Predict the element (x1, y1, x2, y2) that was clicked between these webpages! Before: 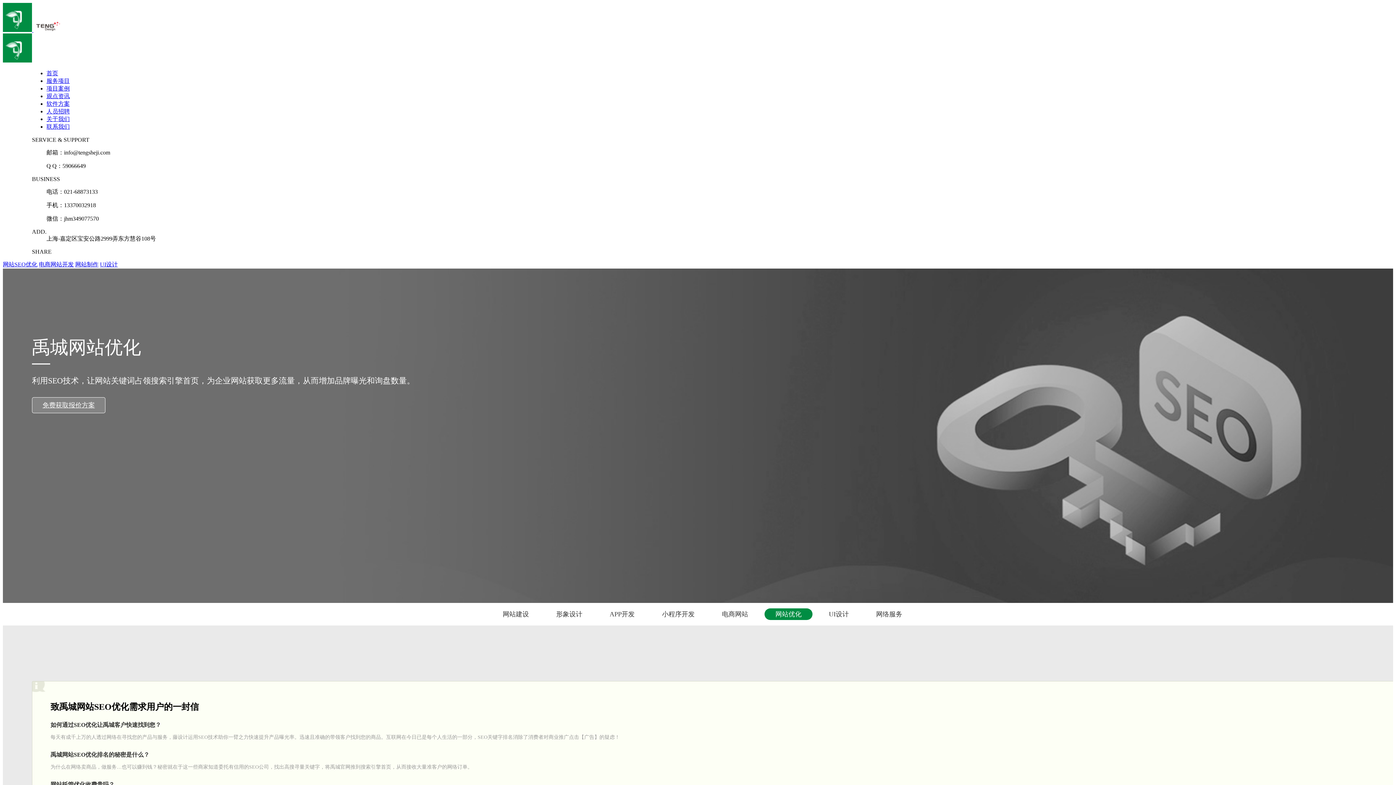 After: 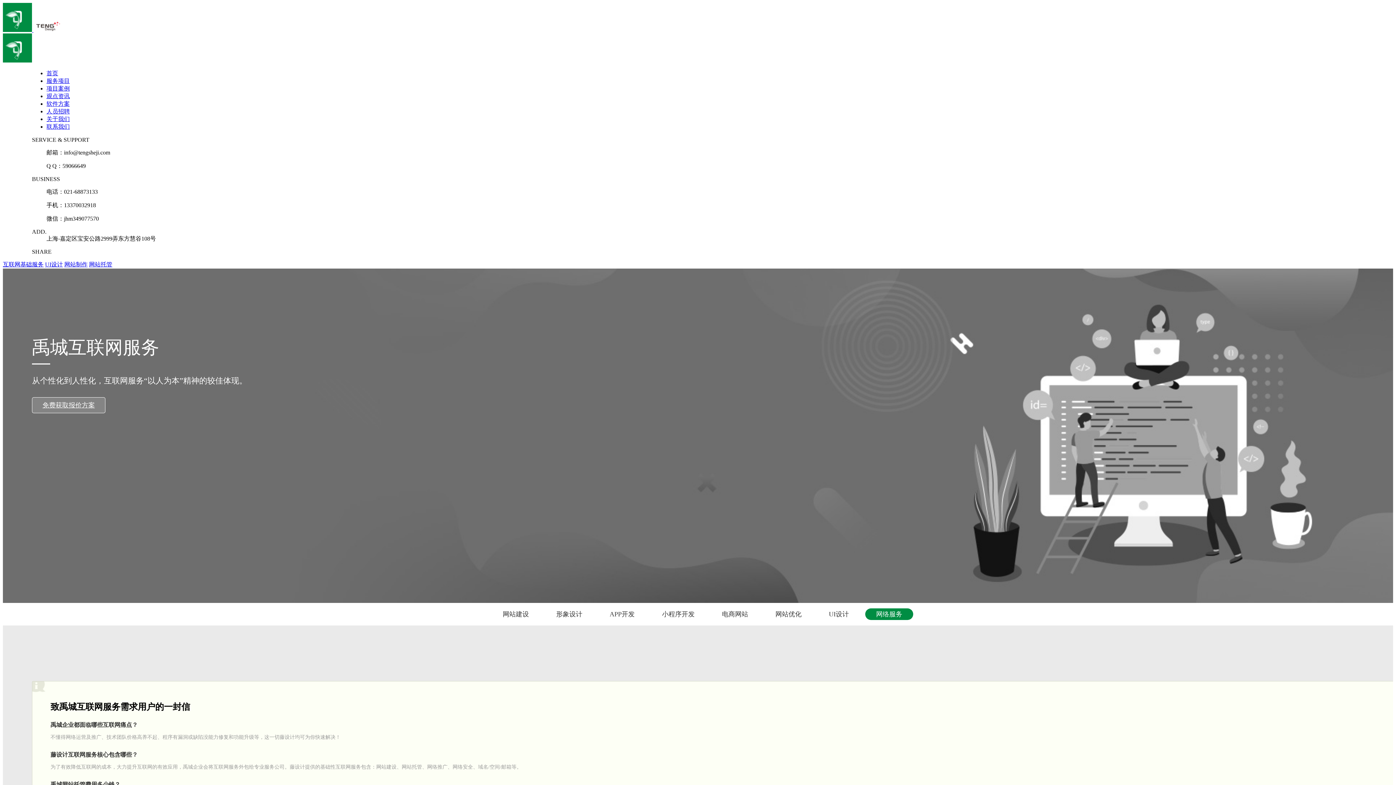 Action: label: 网络服务 bbox: (865, 608, 913, 620)